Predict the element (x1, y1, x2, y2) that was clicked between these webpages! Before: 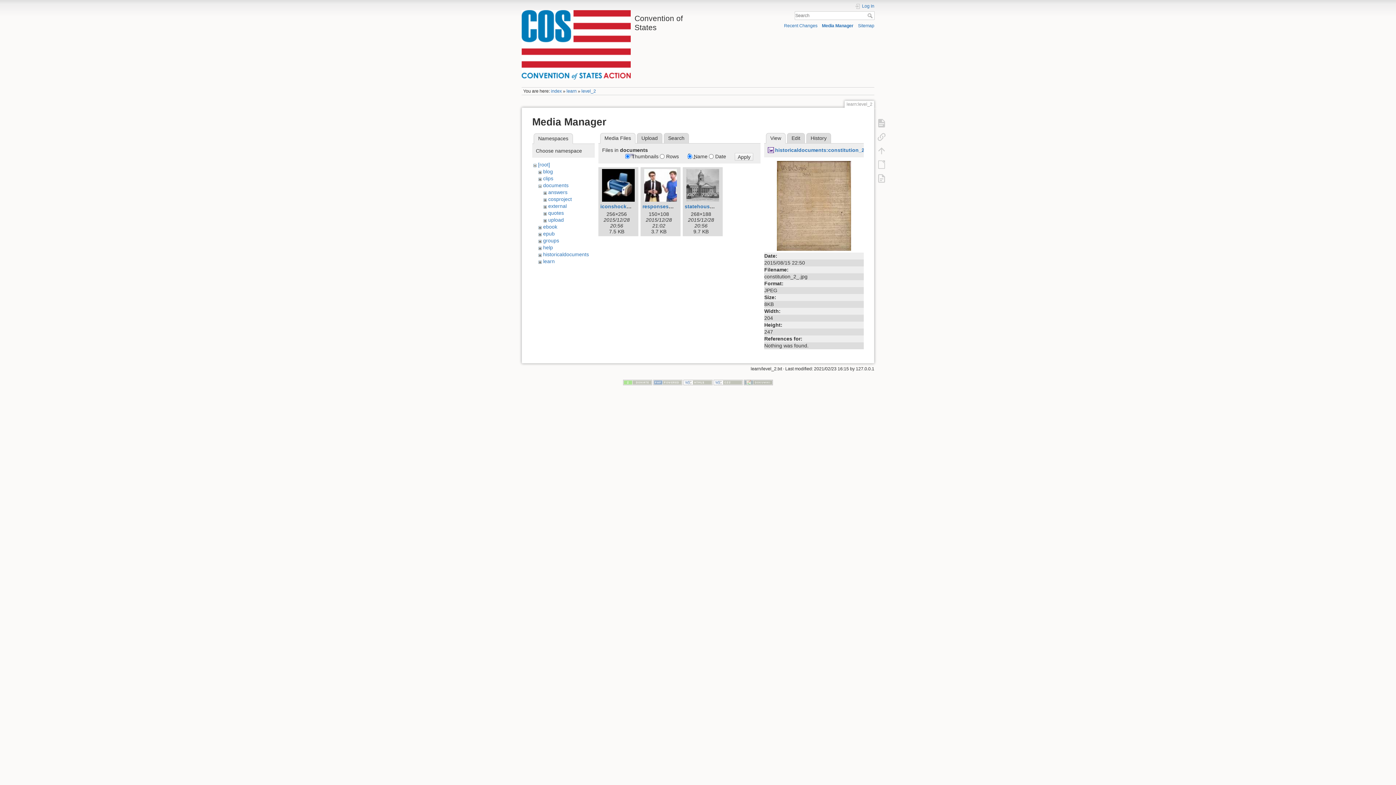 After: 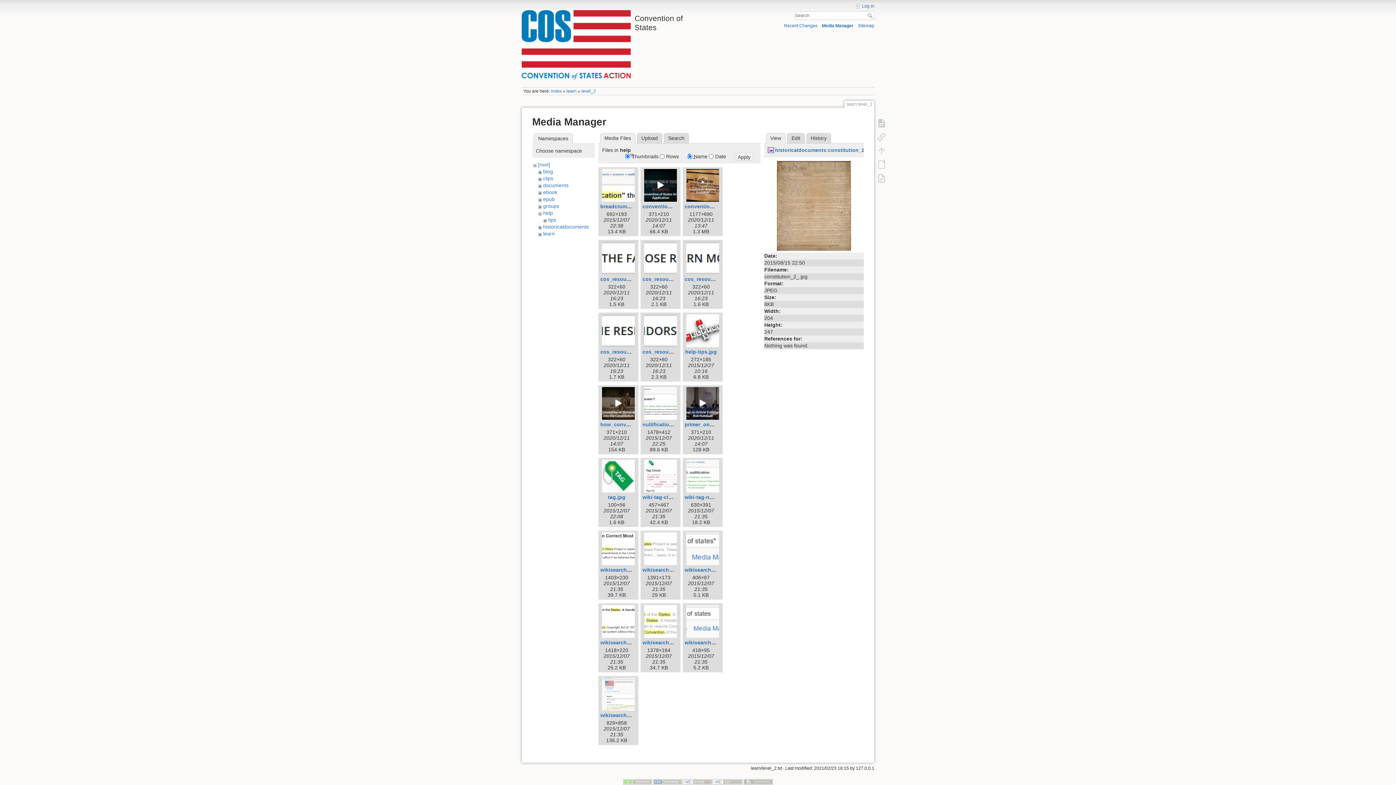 Action: bbox: (543, 244, 553, 250) label: help